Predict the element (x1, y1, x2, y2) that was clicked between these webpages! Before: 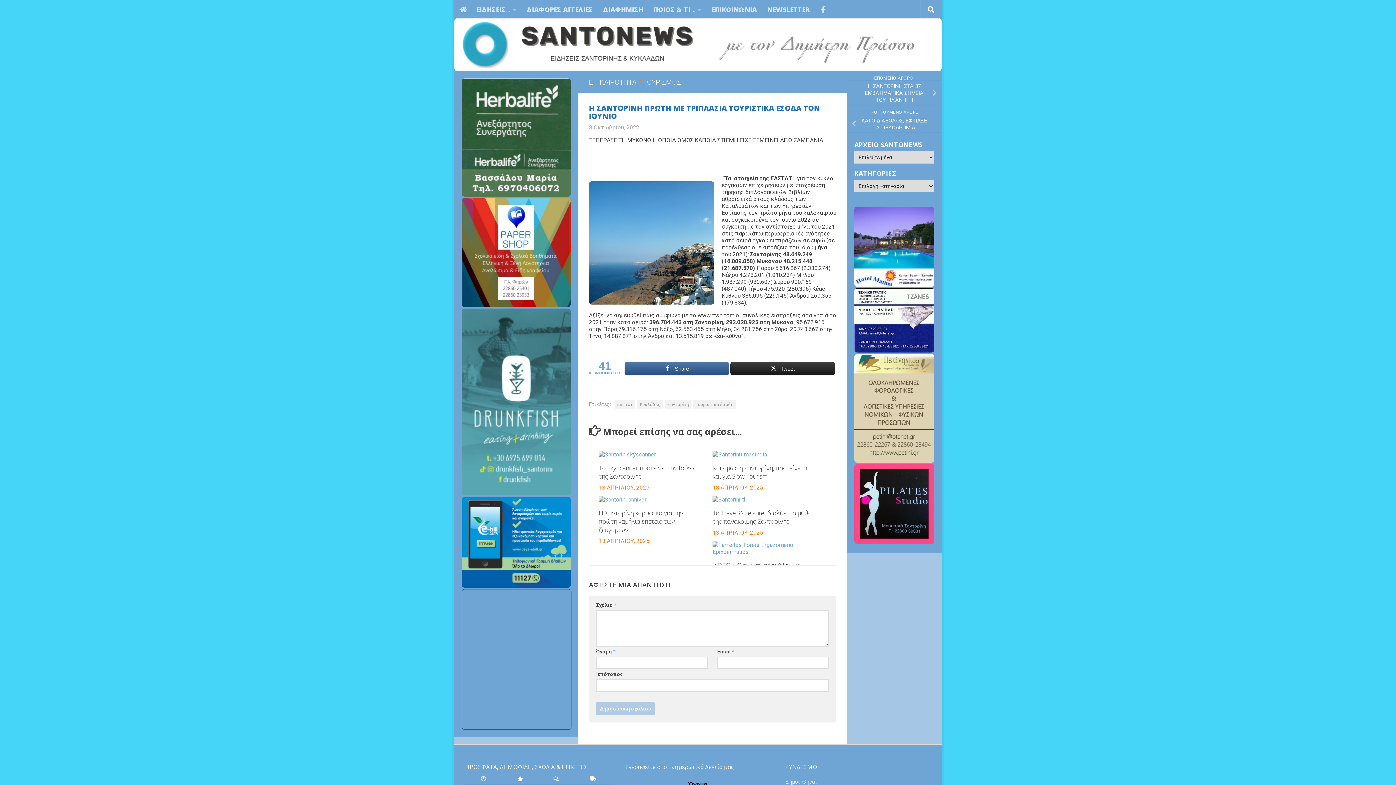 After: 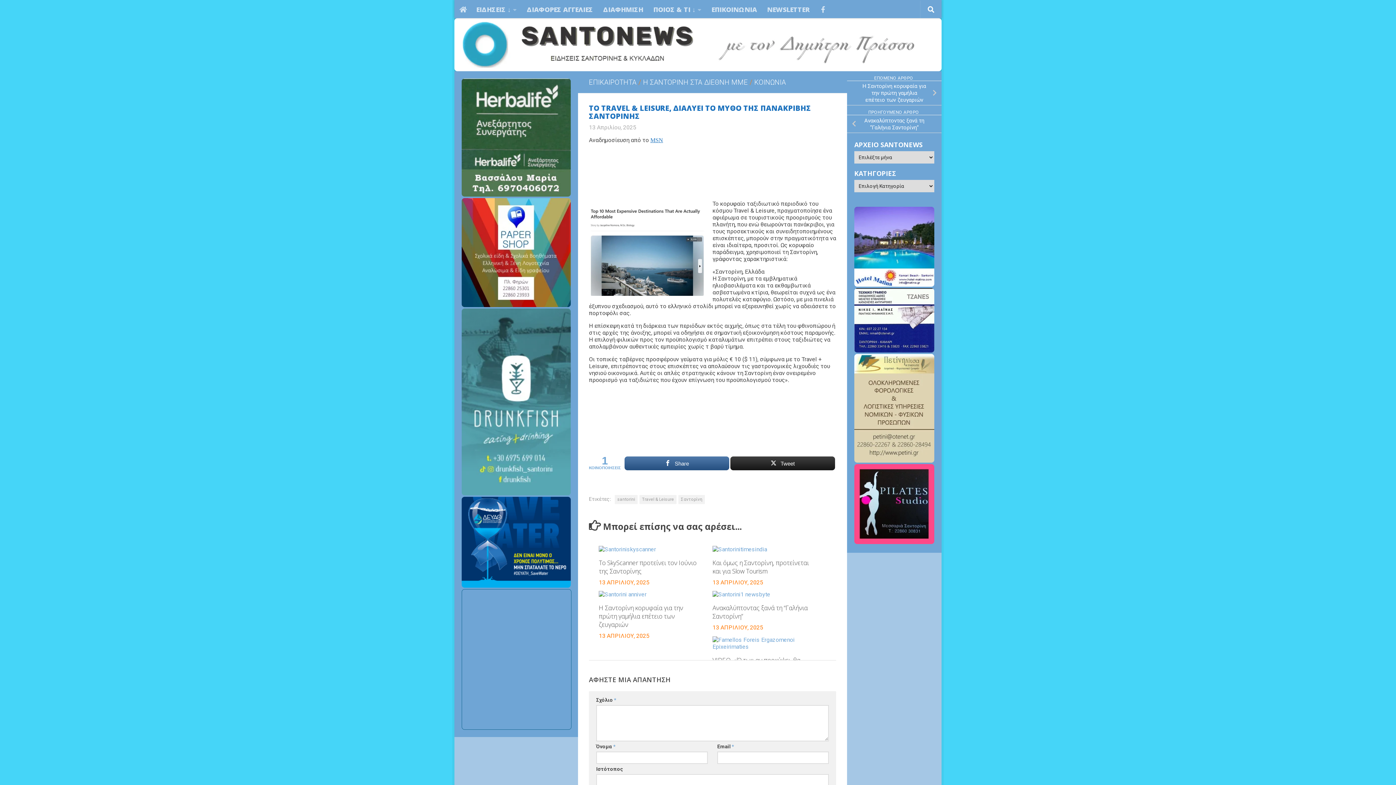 Action: label: To Travel & Leisure, διαλύει το μύθο της πανάκριβης Σαντορίνης bbox: (712, 509, 811, 525)